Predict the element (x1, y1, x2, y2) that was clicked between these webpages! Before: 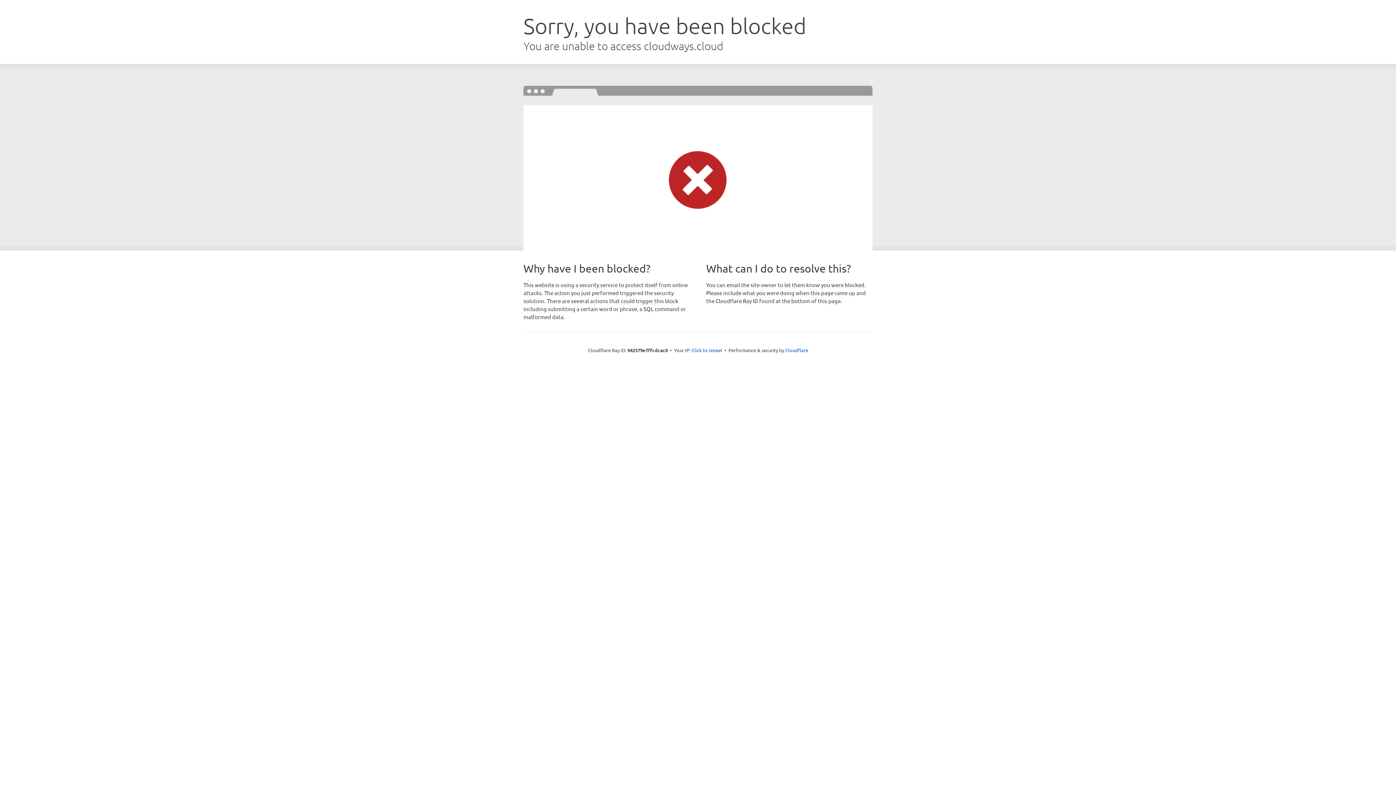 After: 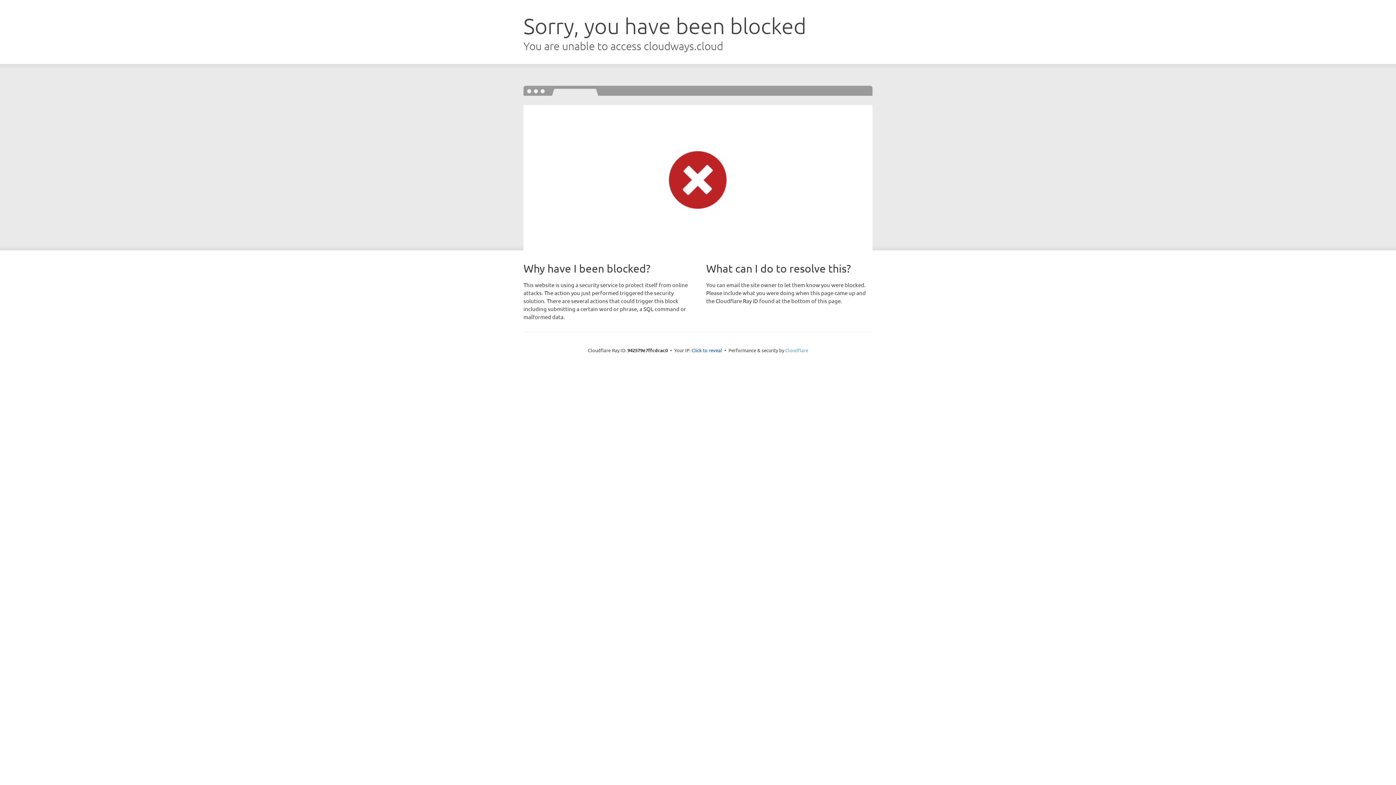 Action: bbox: (785, 347, 808, 353) label: Cloudflare